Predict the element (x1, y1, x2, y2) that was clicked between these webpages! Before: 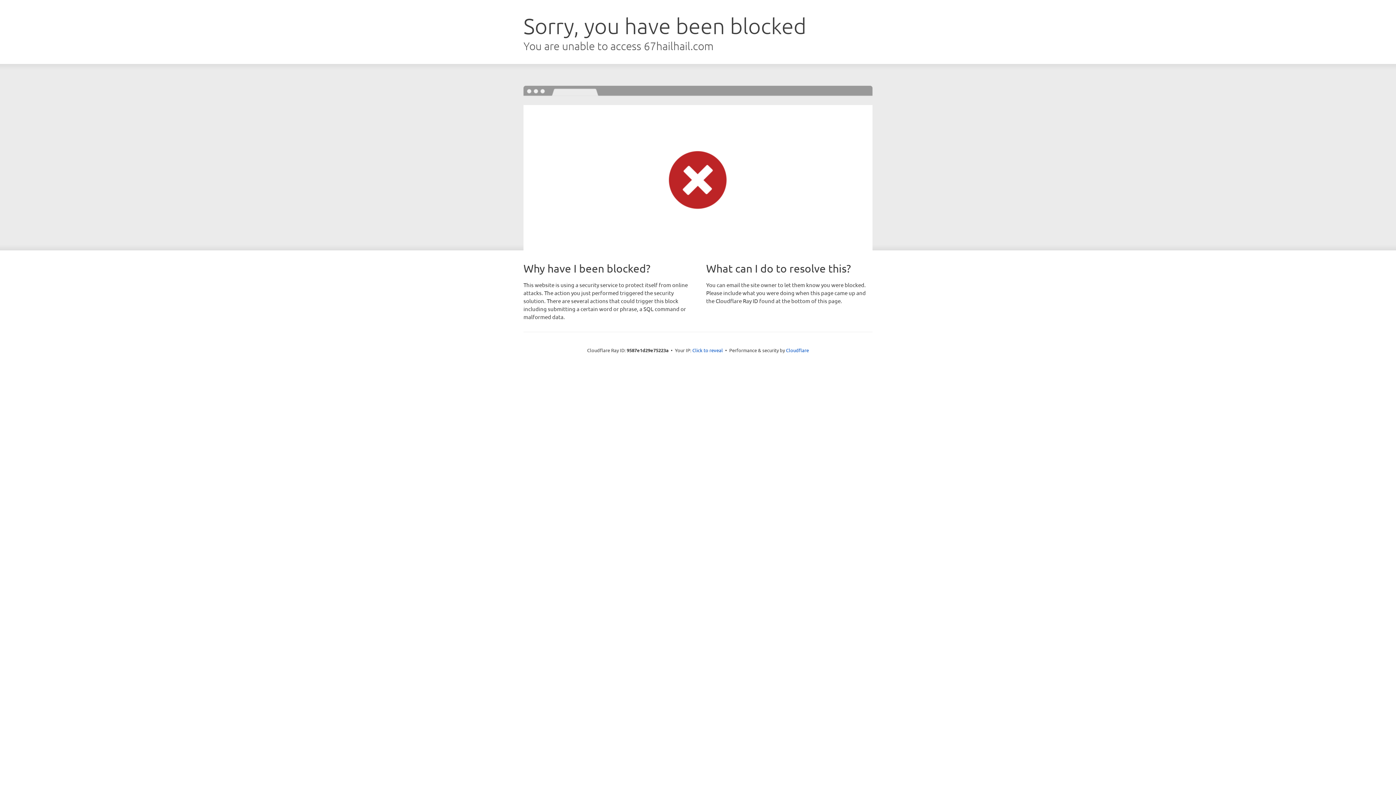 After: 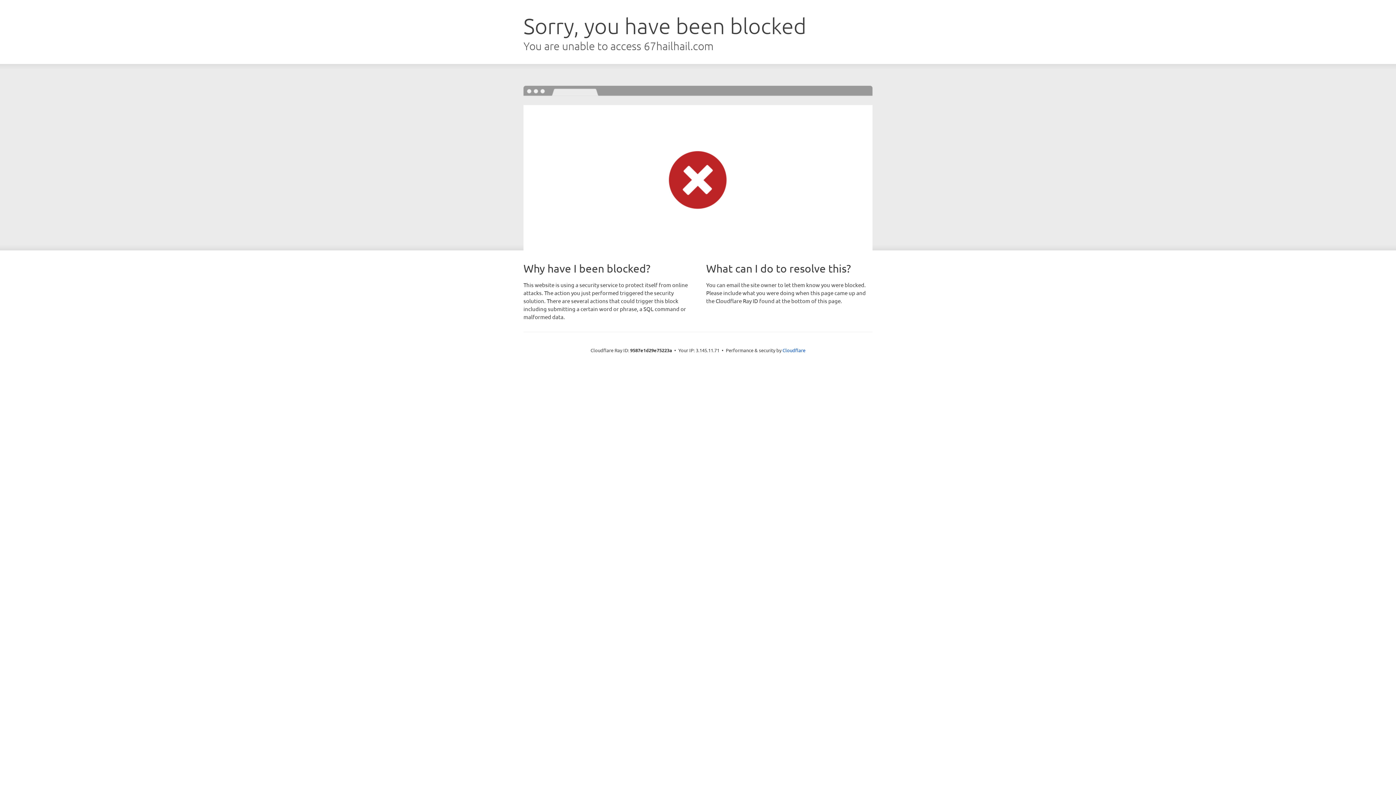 Action: label: Click to reveal bbox: (692, 346, 723, 353)